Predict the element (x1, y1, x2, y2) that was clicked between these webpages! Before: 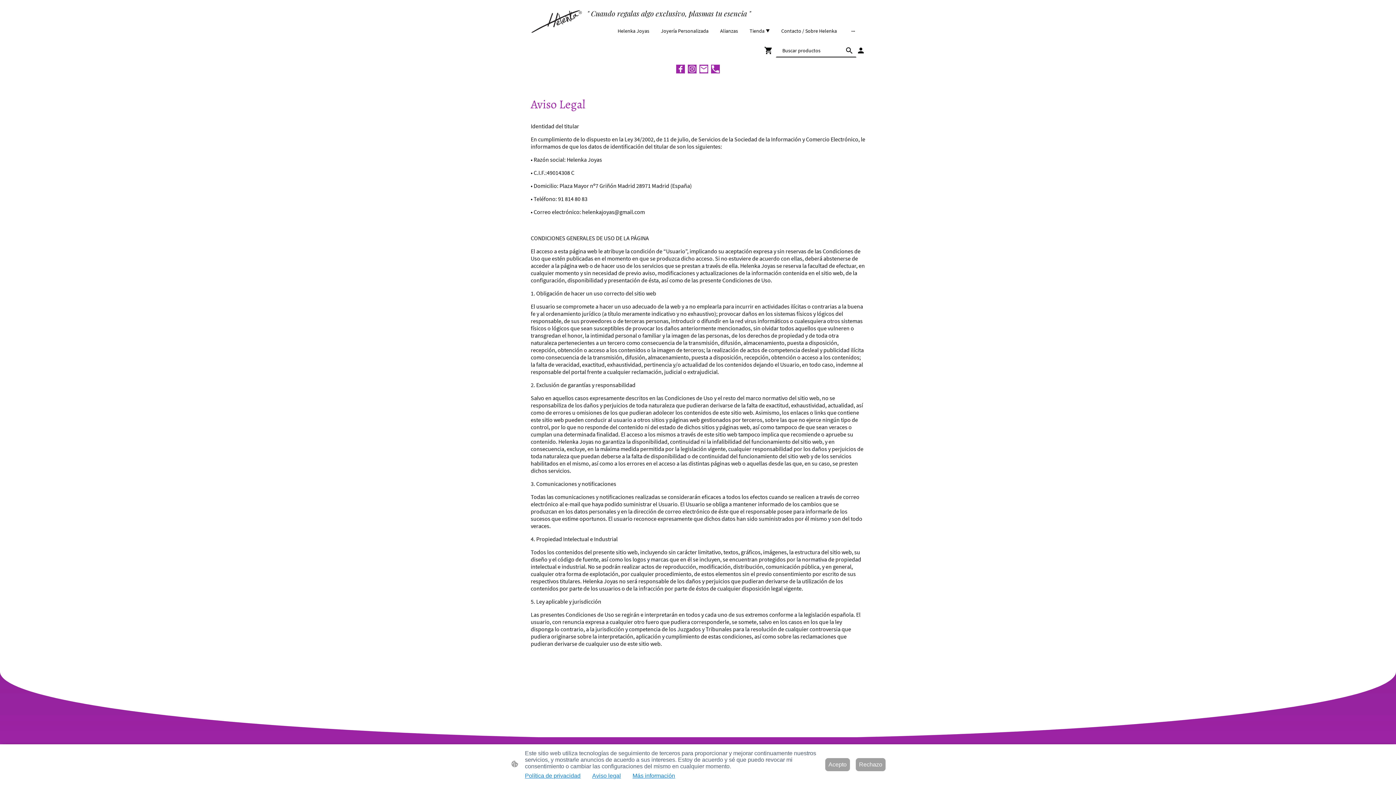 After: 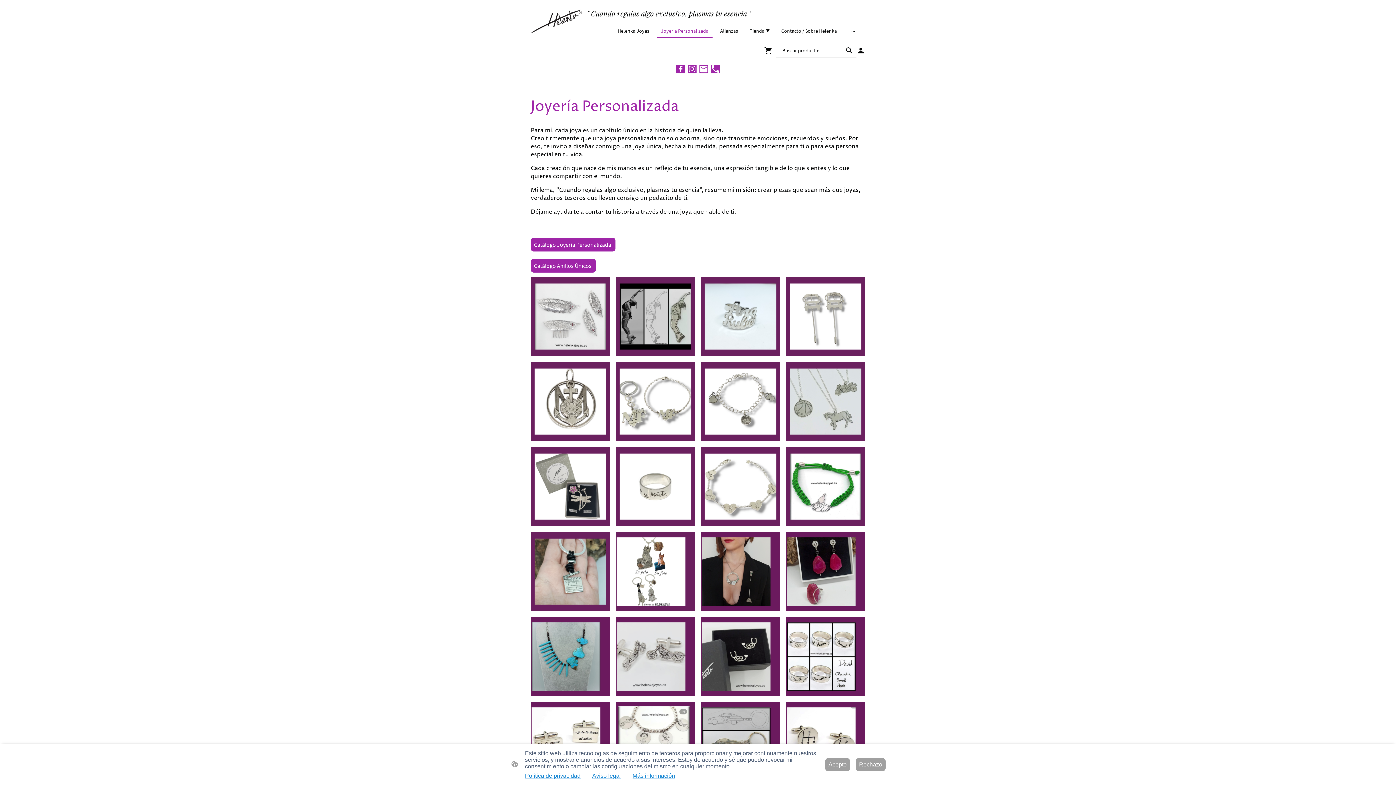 Action: bbox: (657, 24, 712, 37) label: Joyería Personalizada